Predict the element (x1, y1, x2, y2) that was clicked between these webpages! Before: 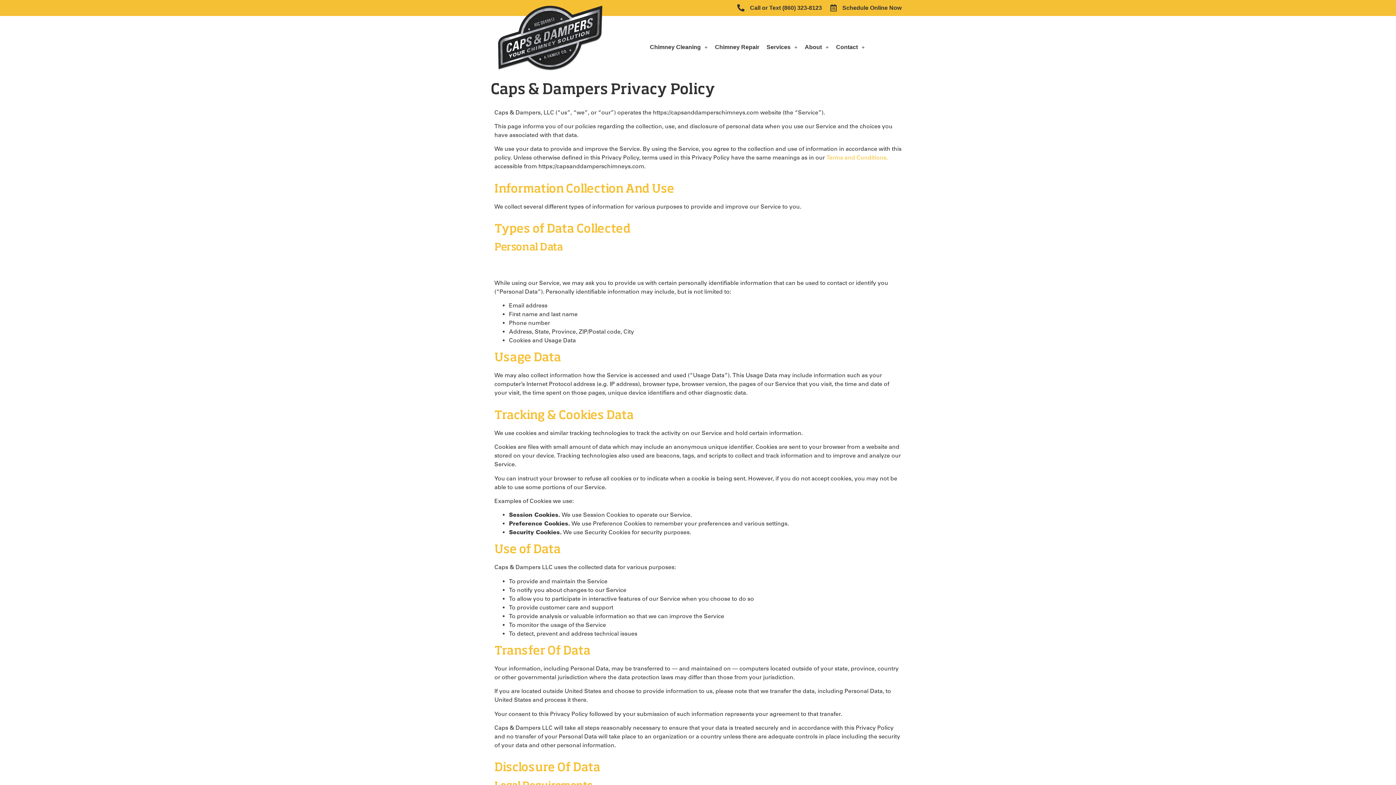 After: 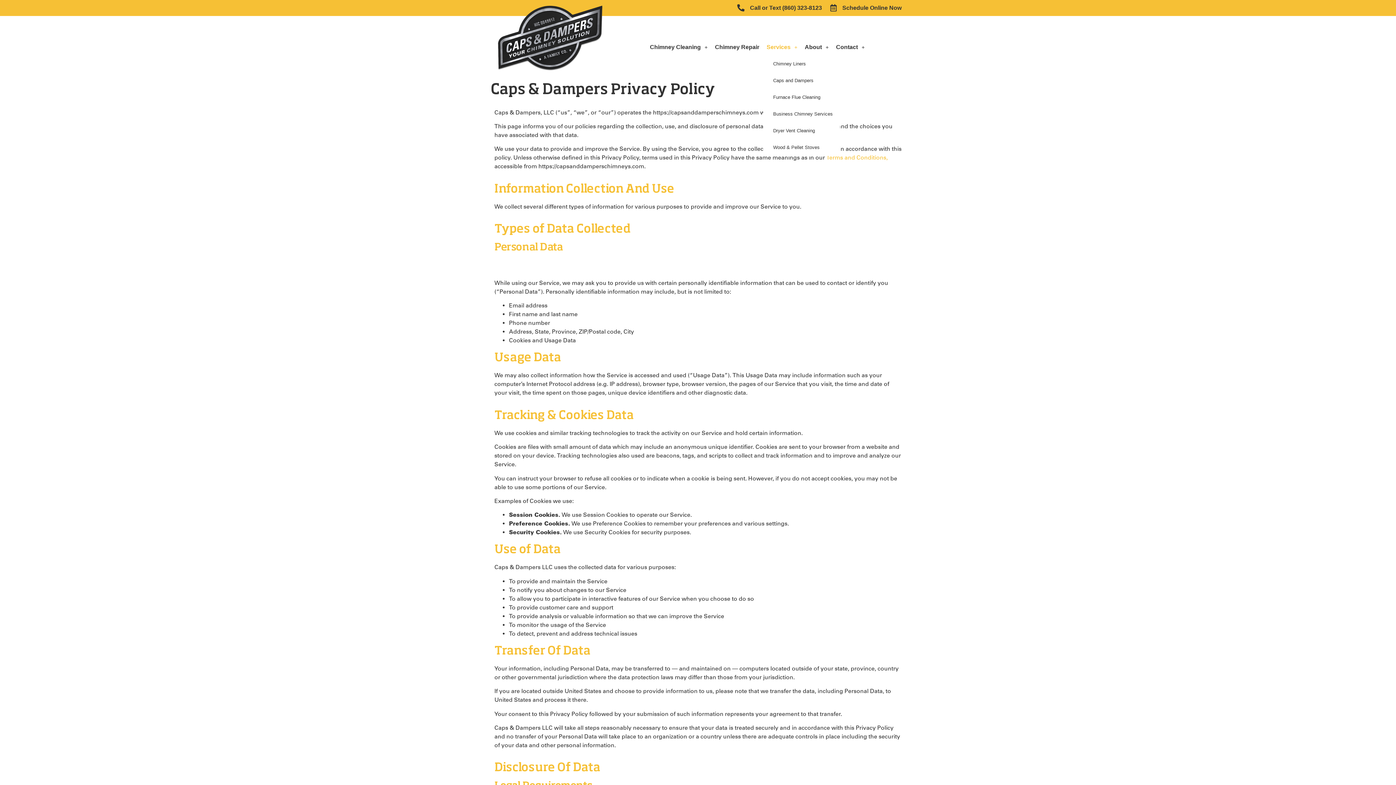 Action: label: Services bbox: (763, 38, 801, 55)